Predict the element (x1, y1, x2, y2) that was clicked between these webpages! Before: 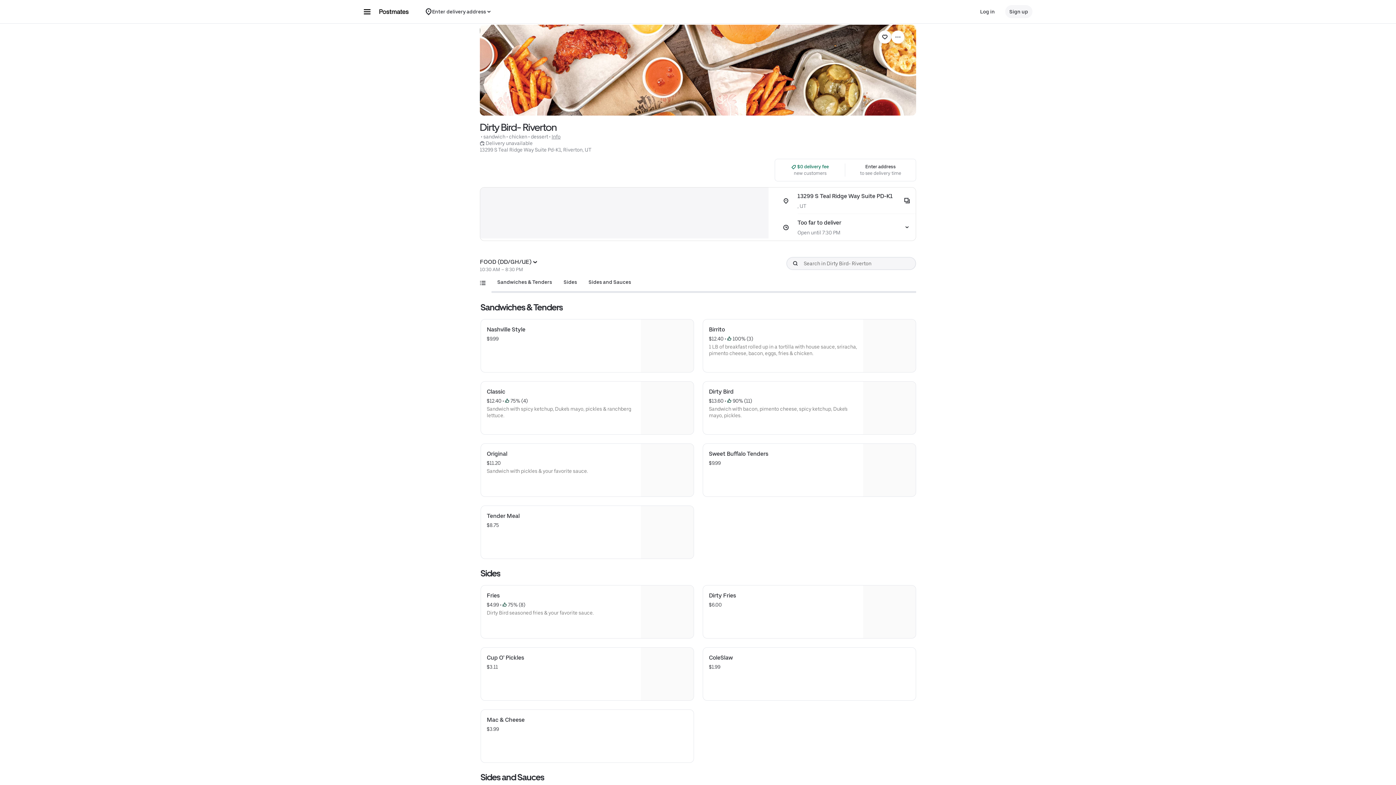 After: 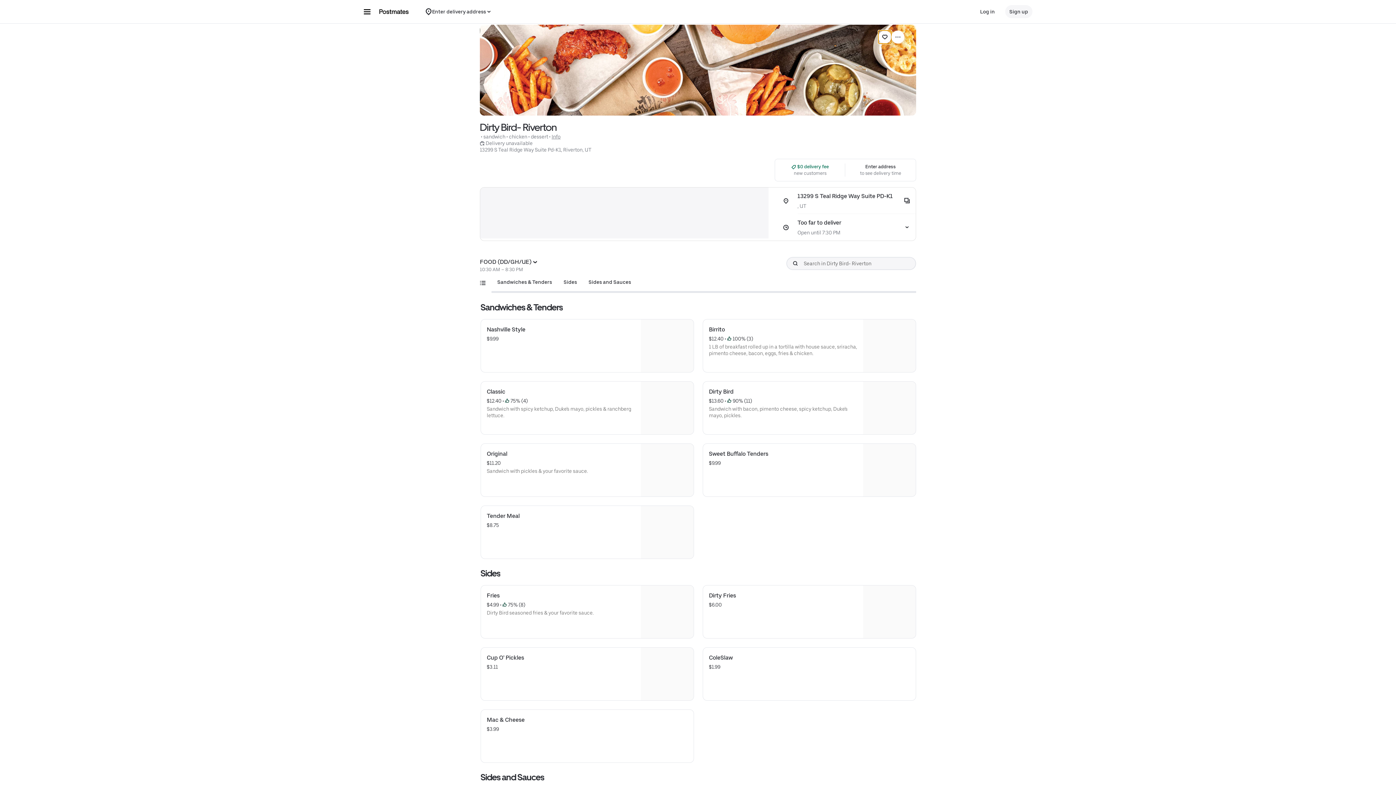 Action: label: Add to favorites bbox: (878, 30, 891, 43)